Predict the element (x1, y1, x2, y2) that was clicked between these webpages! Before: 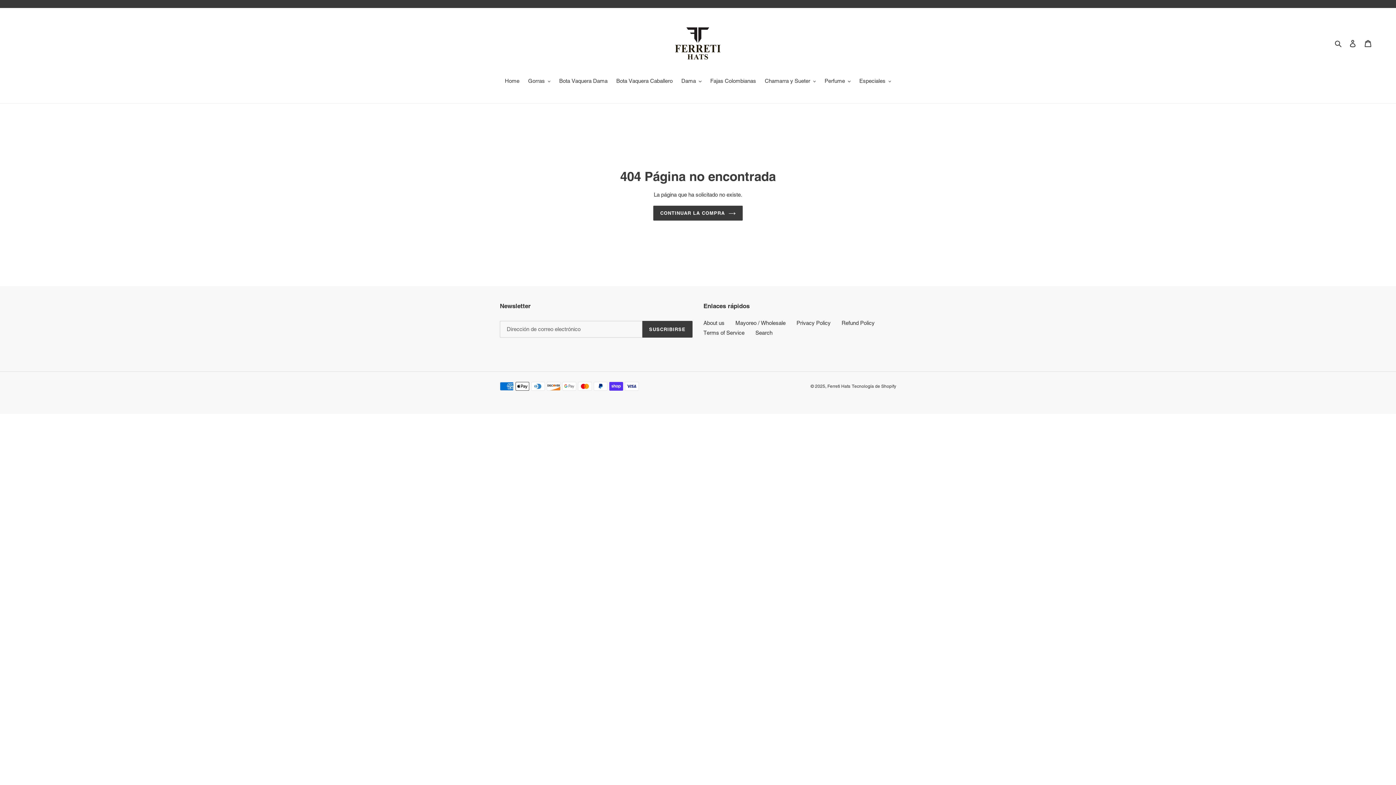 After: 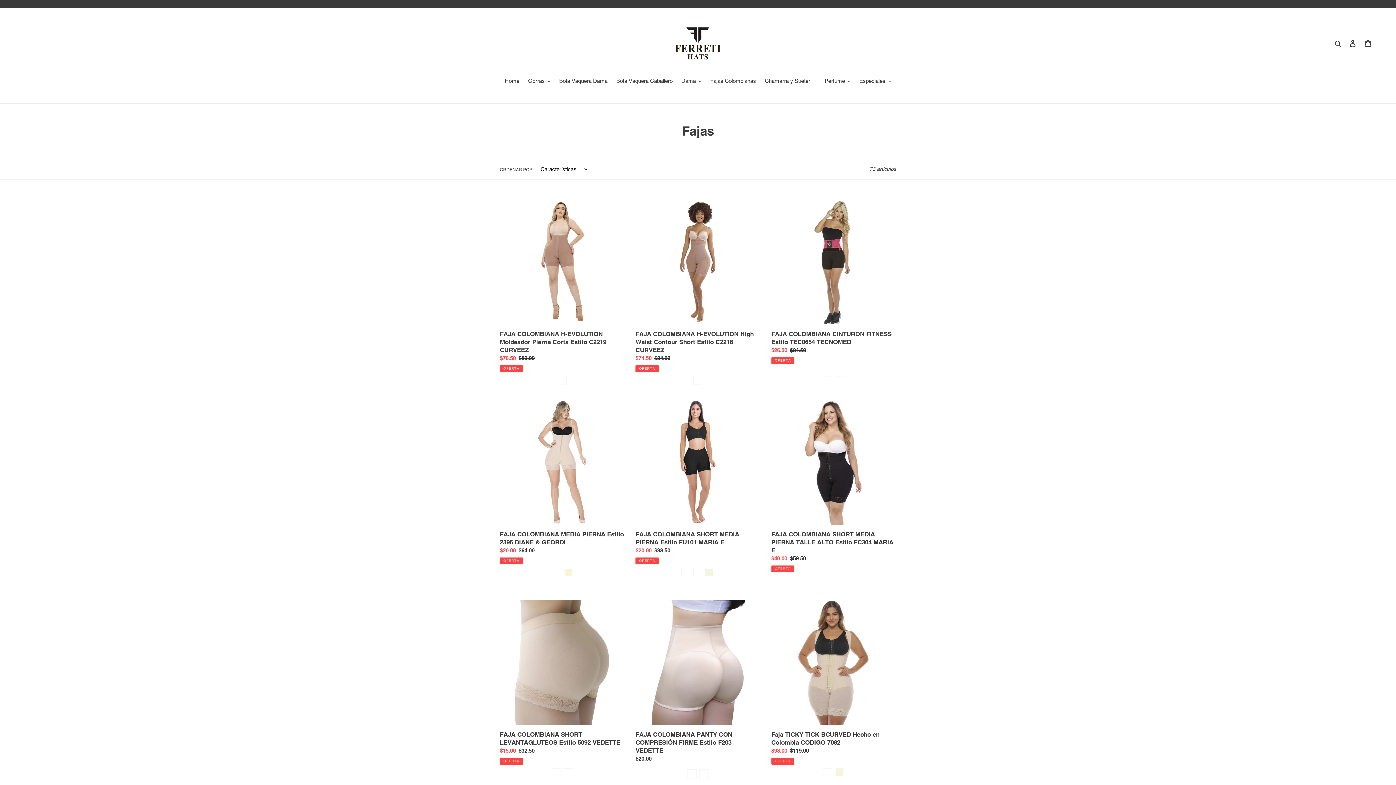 Action: bbox: (706, 77, 759, 86) label: Fajas Colombianas